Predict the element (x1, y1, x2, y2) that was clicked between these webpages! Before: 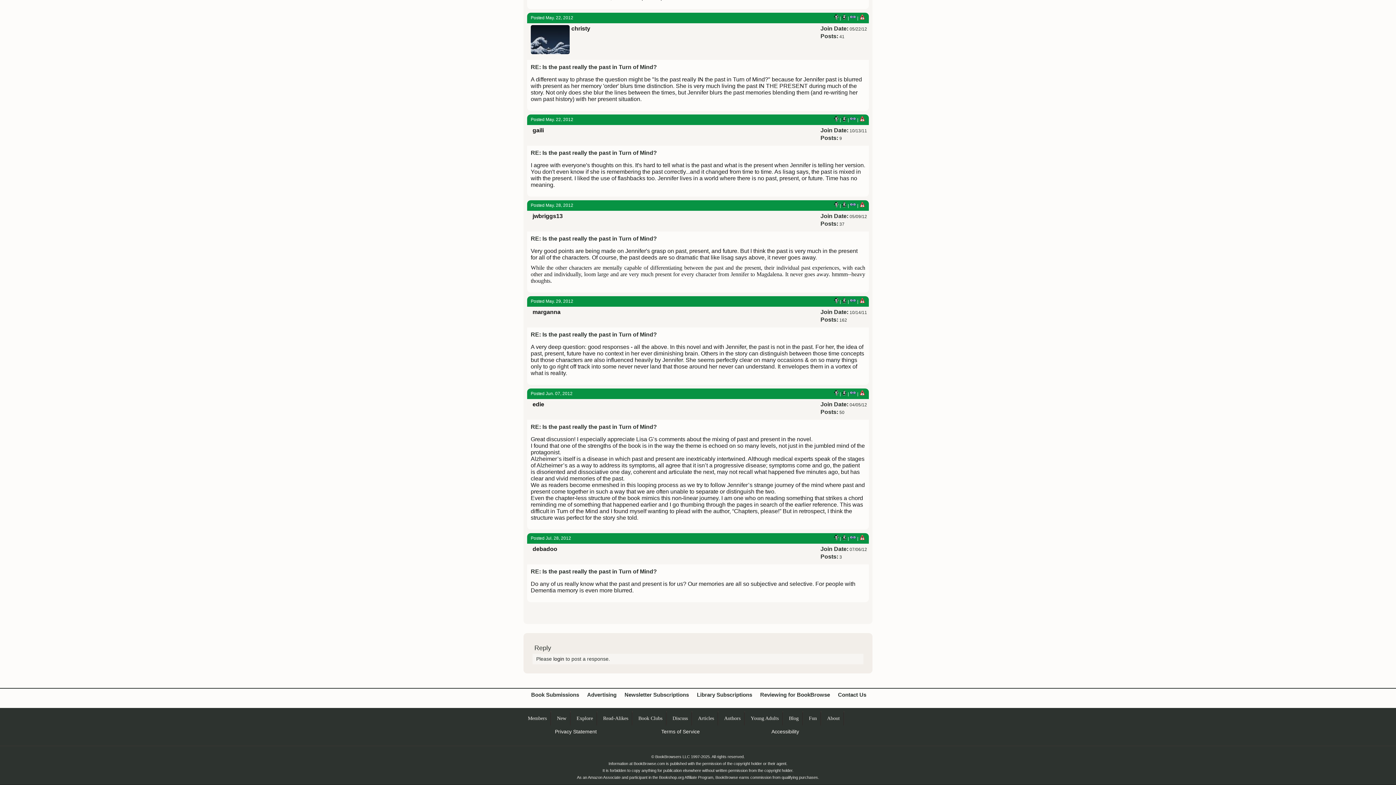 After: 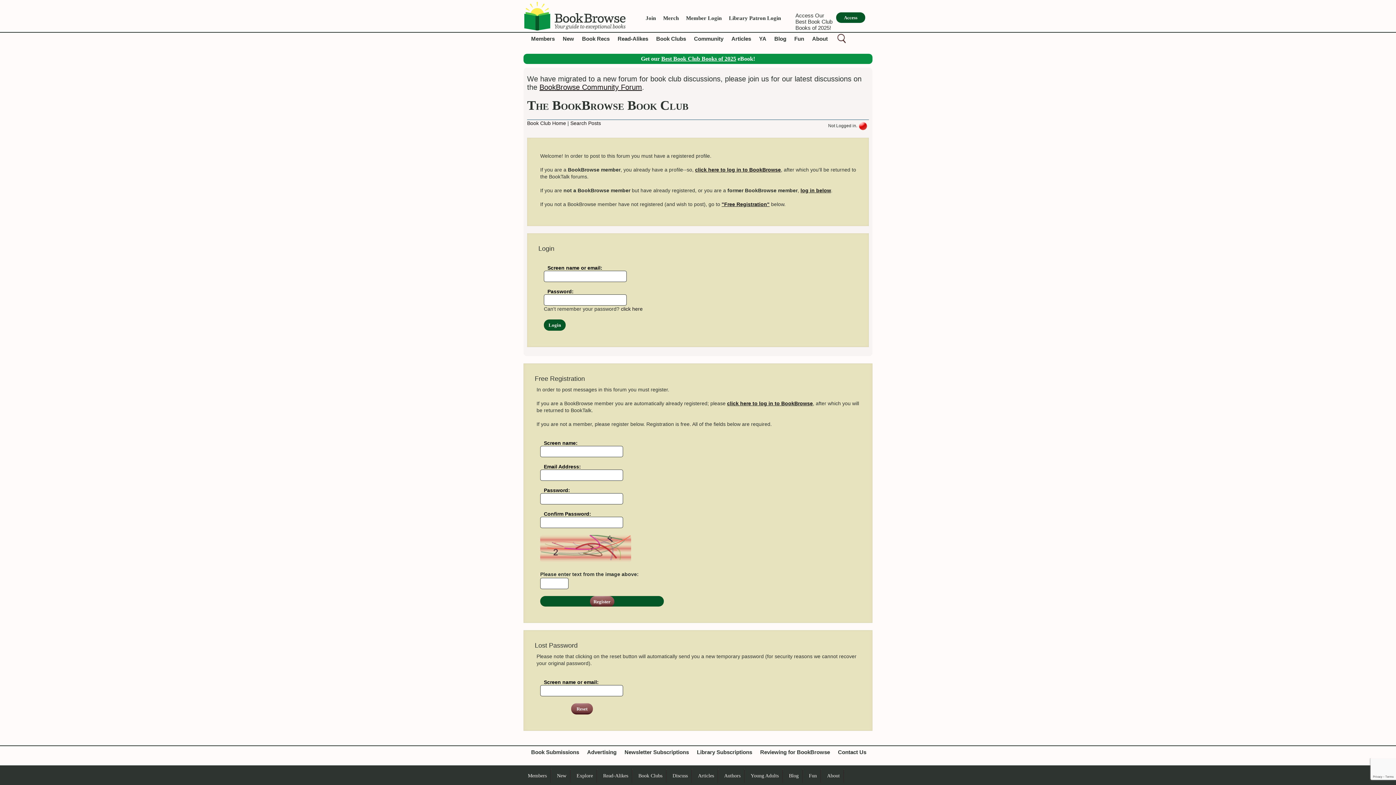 Action: bbox: (859, 15, 865, 20)